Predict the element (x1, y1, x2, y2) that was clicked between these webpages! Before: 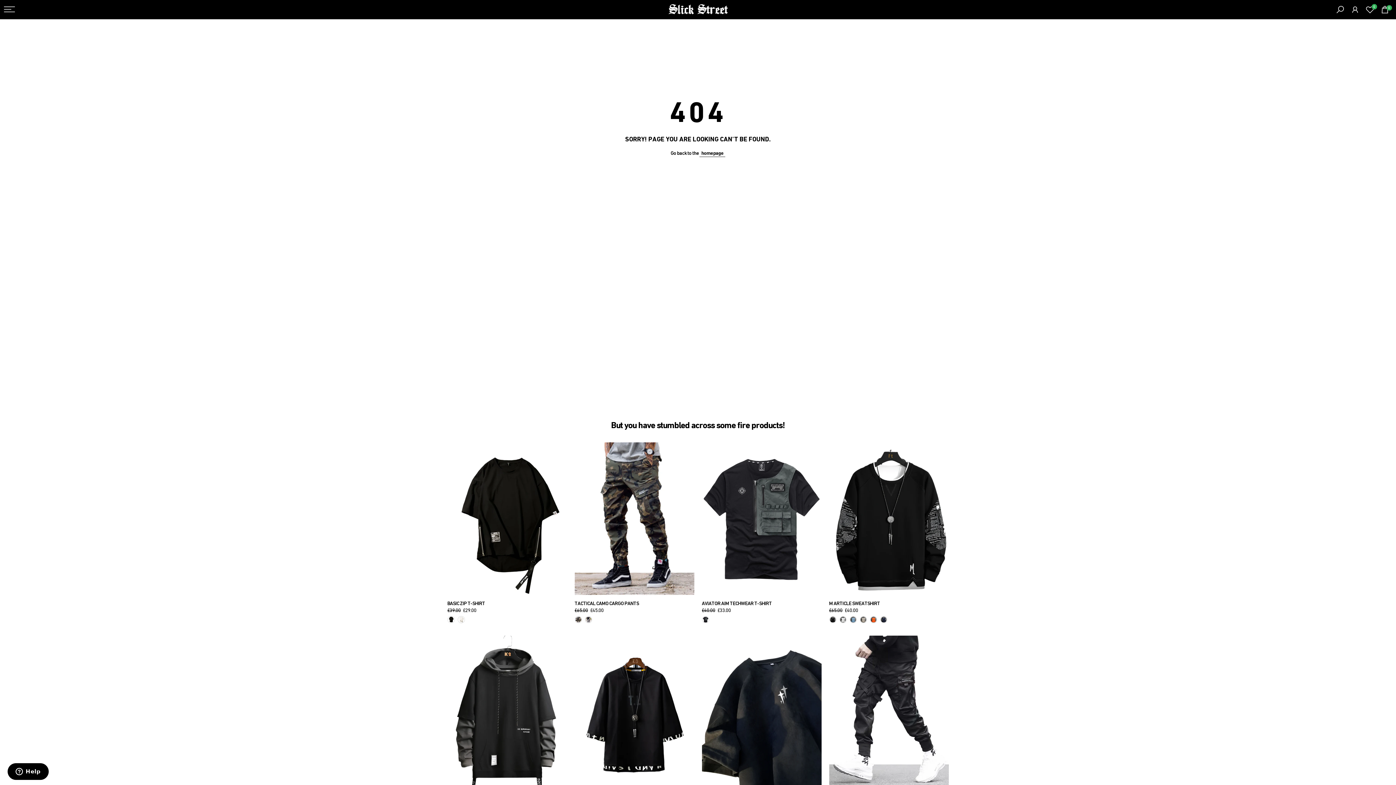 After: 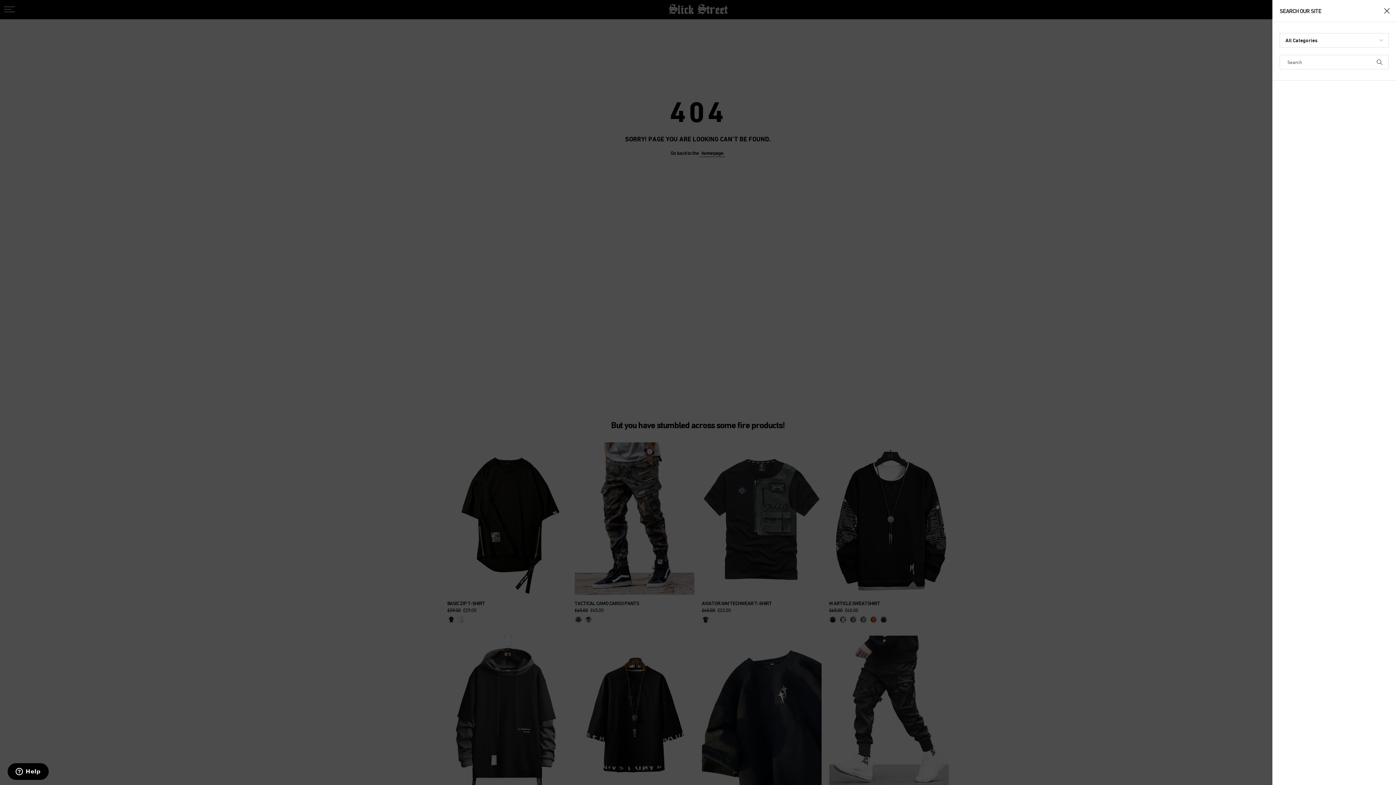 Action: bbox: (1335, 5, 1344, 14)